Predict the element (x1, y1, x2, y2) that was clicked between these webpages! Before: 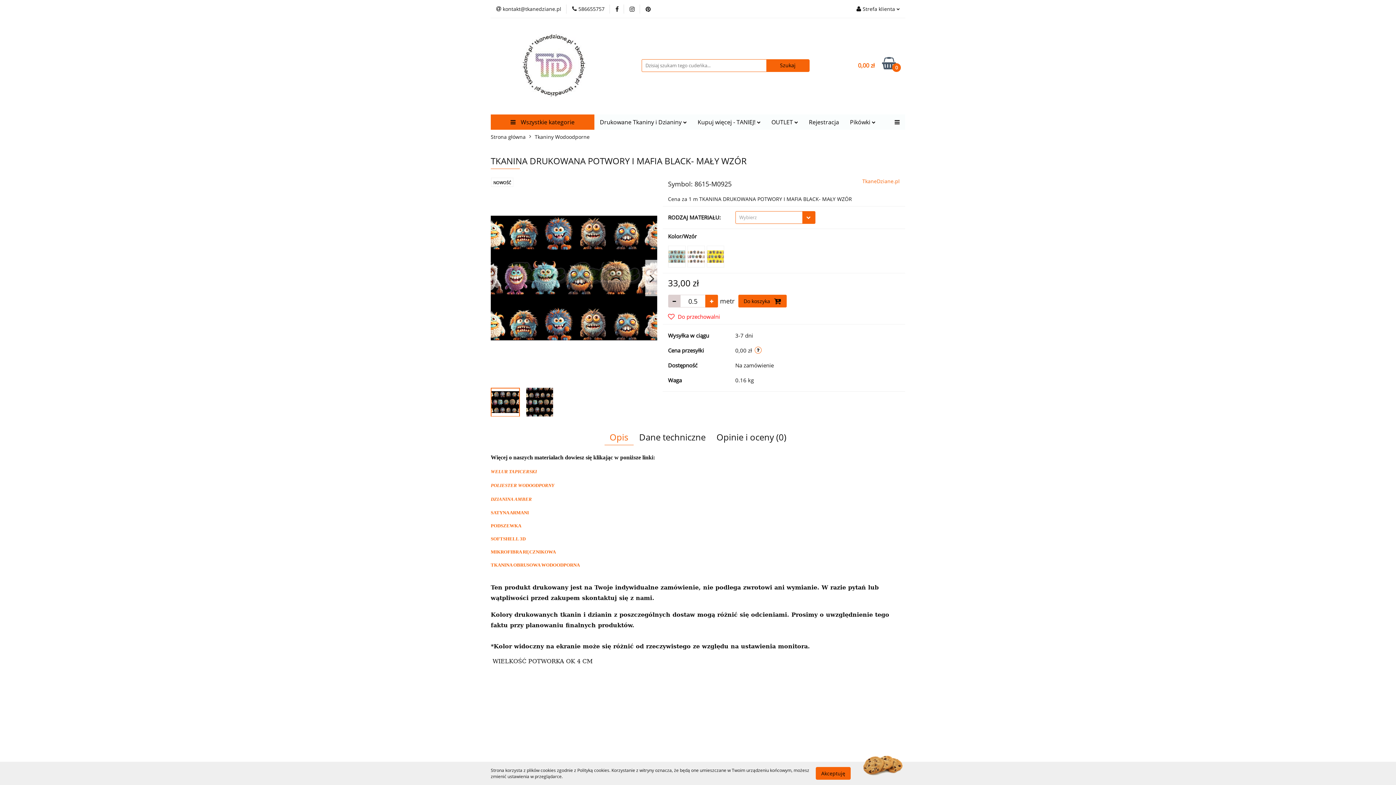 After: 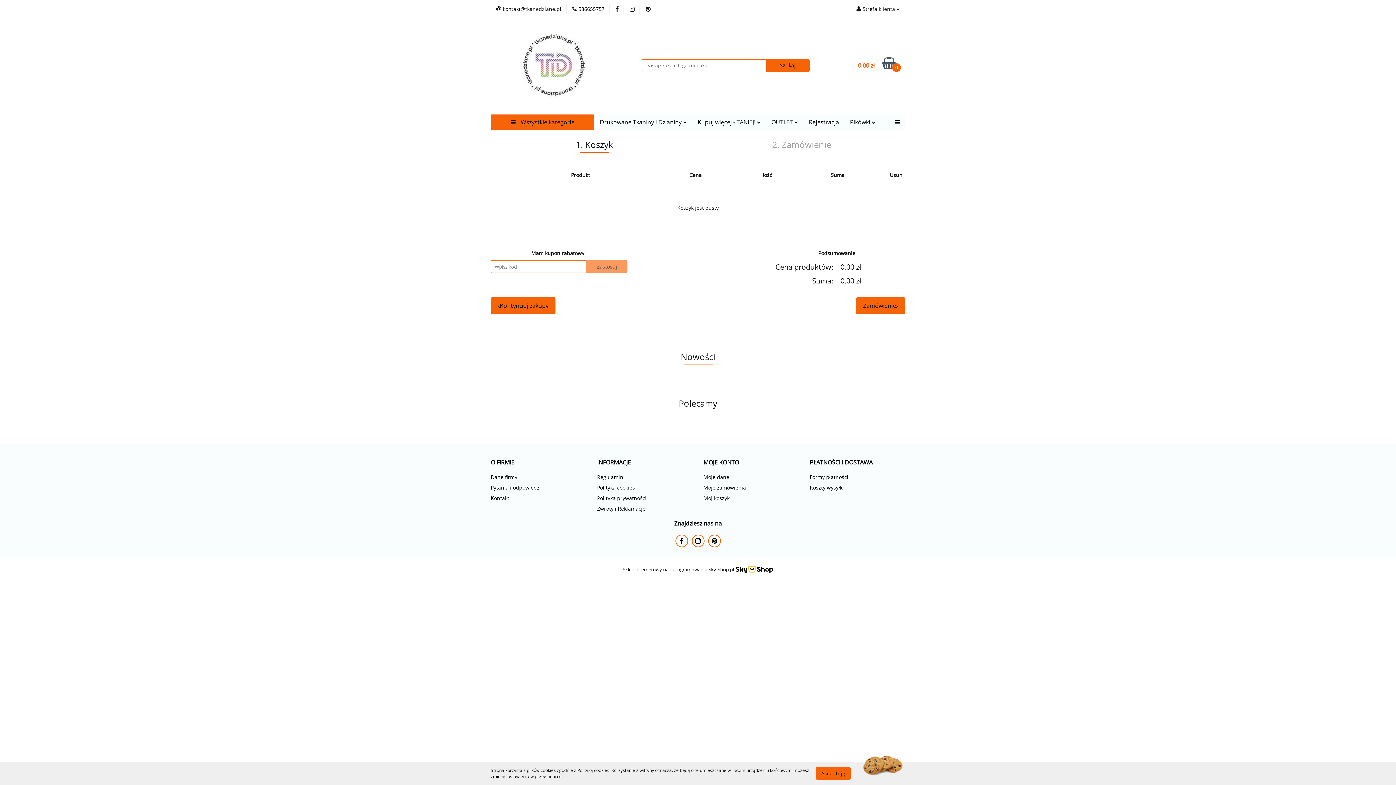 Action: label: 0,00 zł
0 bbox: (842, 57, 896, 73)